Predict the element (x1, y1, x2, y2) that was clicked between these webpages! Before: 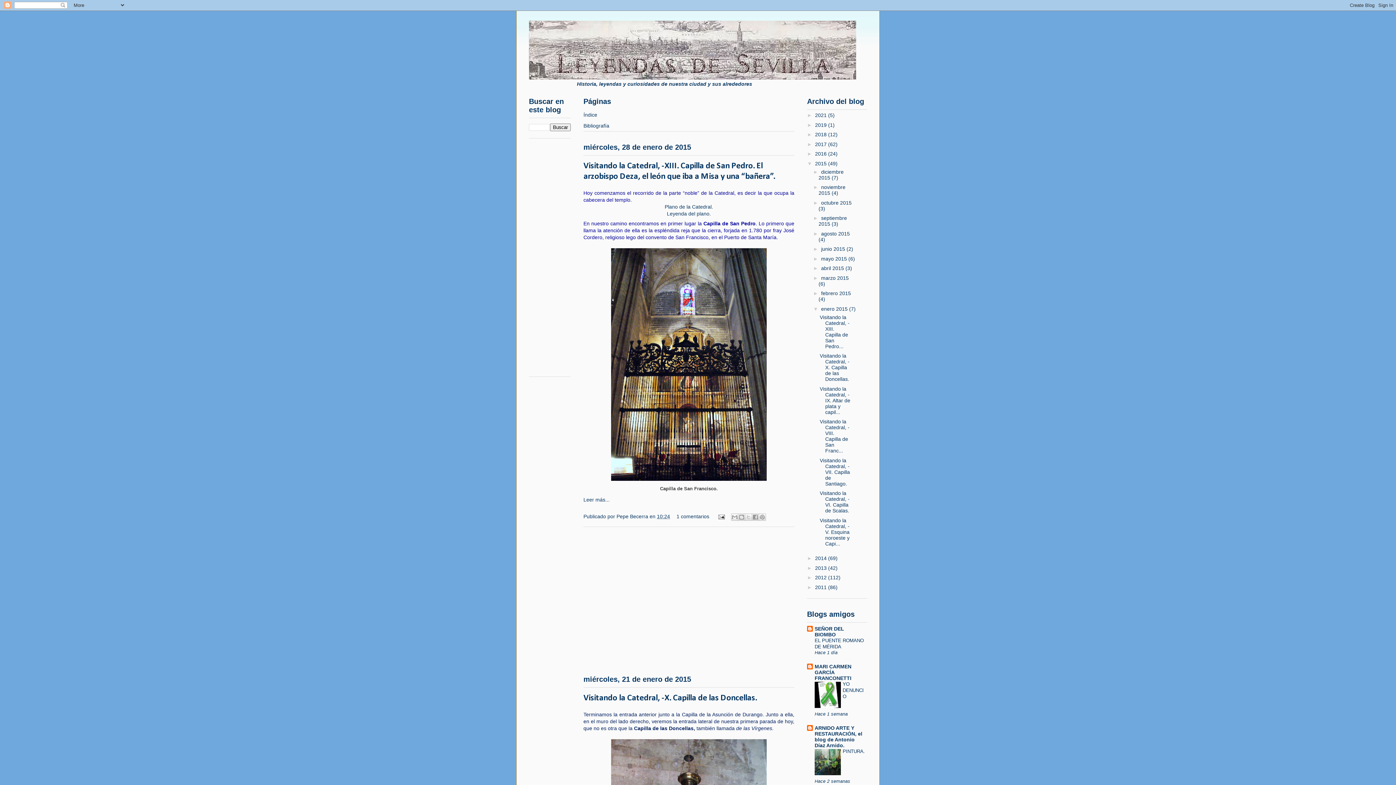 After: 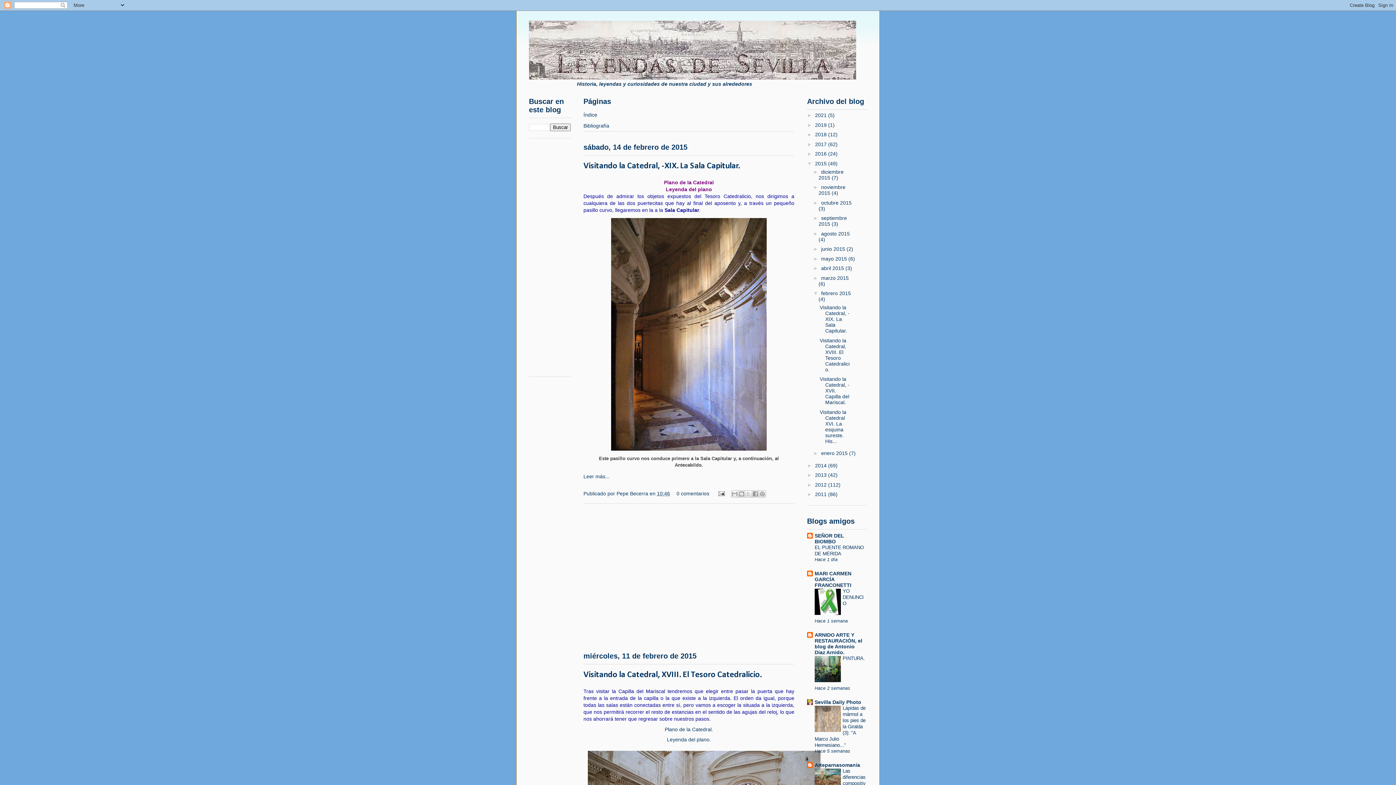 Action: bbox: (821, 290, 851, 296) label: febrero 2015 